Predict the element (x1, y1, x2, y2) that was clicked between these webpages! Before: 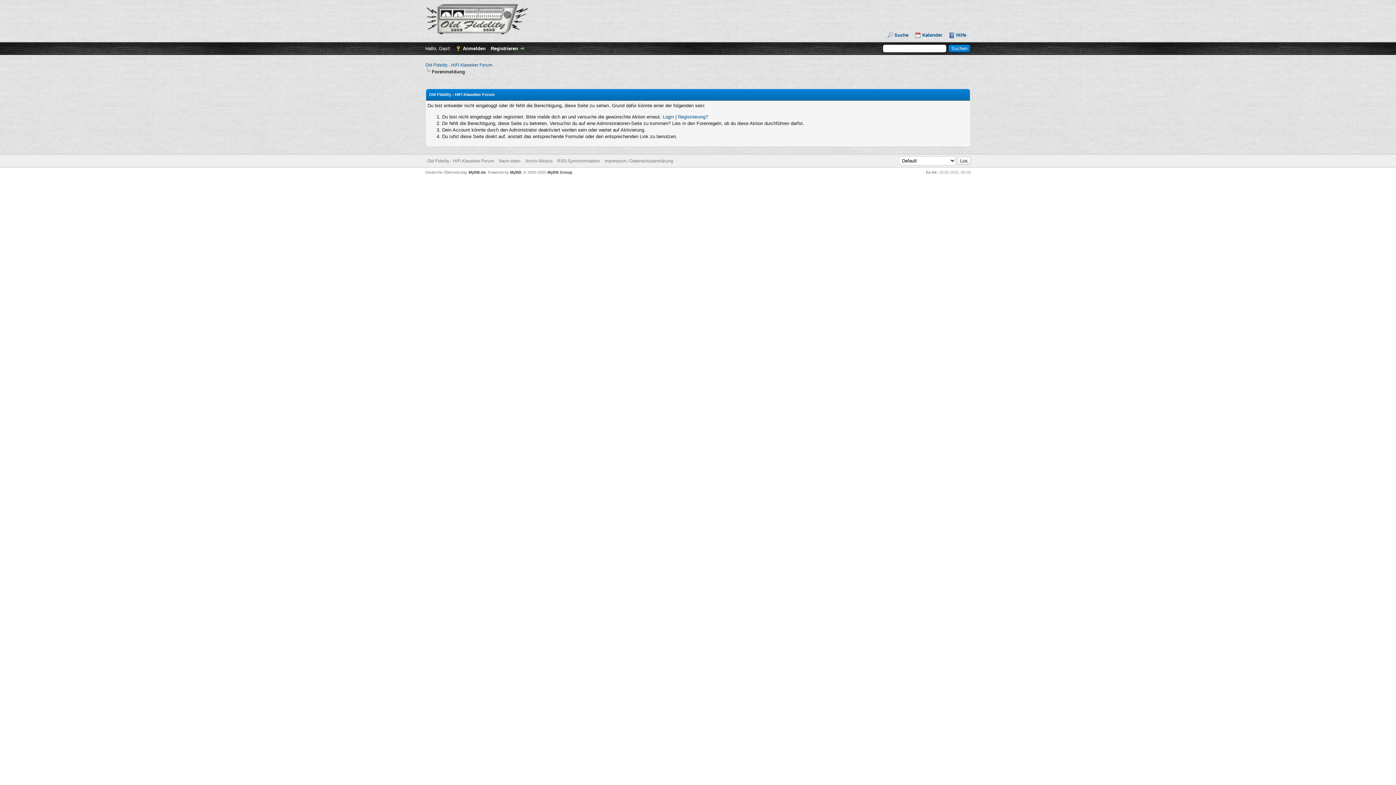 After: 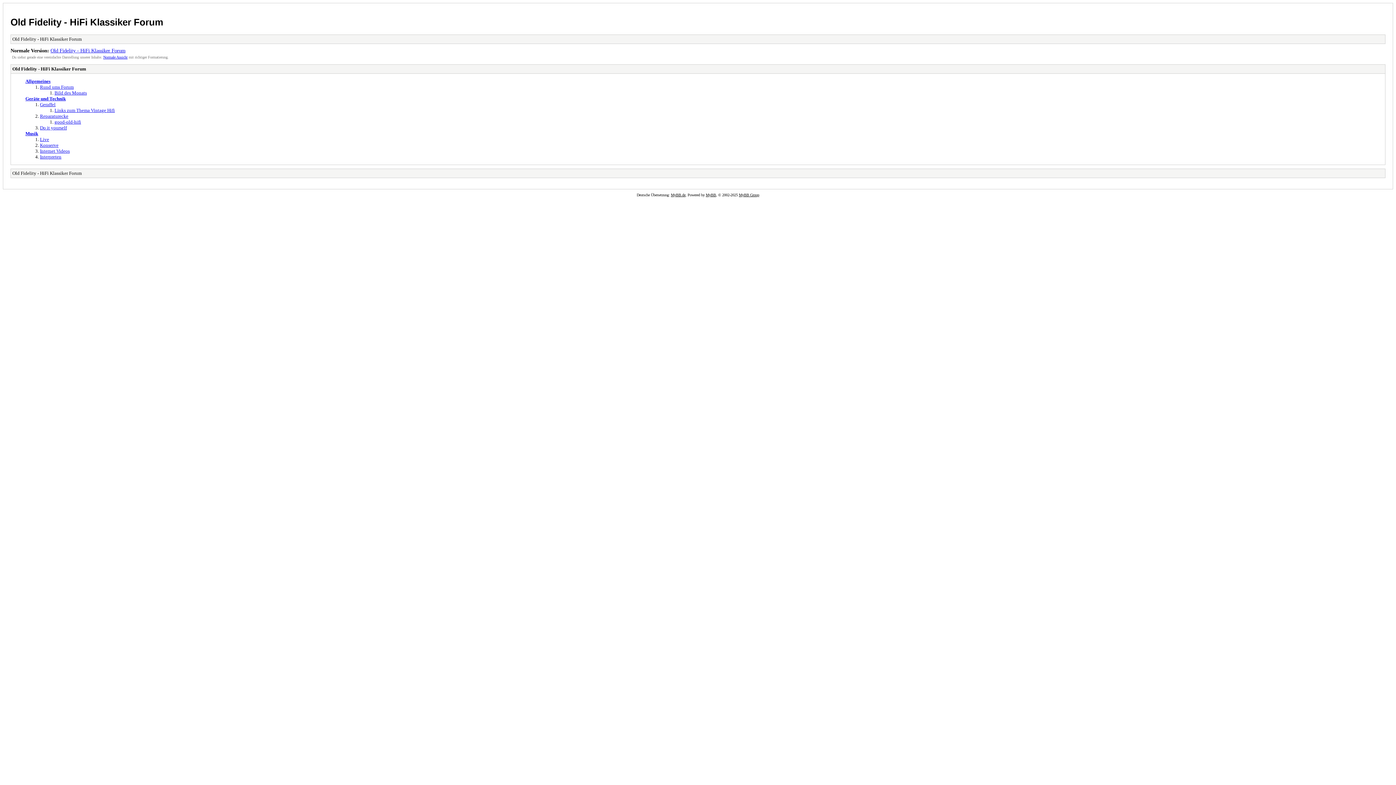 Action: label: Archiv-Modus bbox: (525, 158, 552, 163)